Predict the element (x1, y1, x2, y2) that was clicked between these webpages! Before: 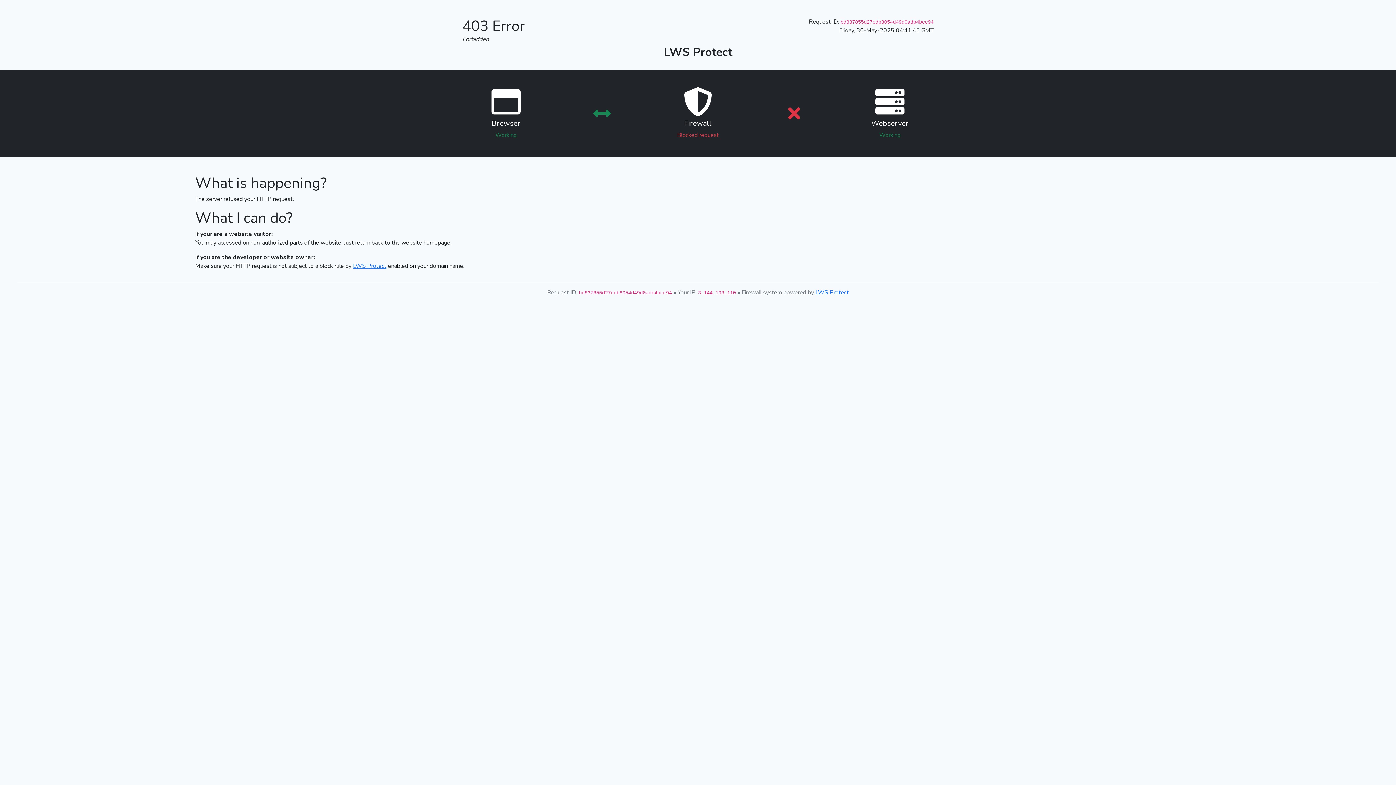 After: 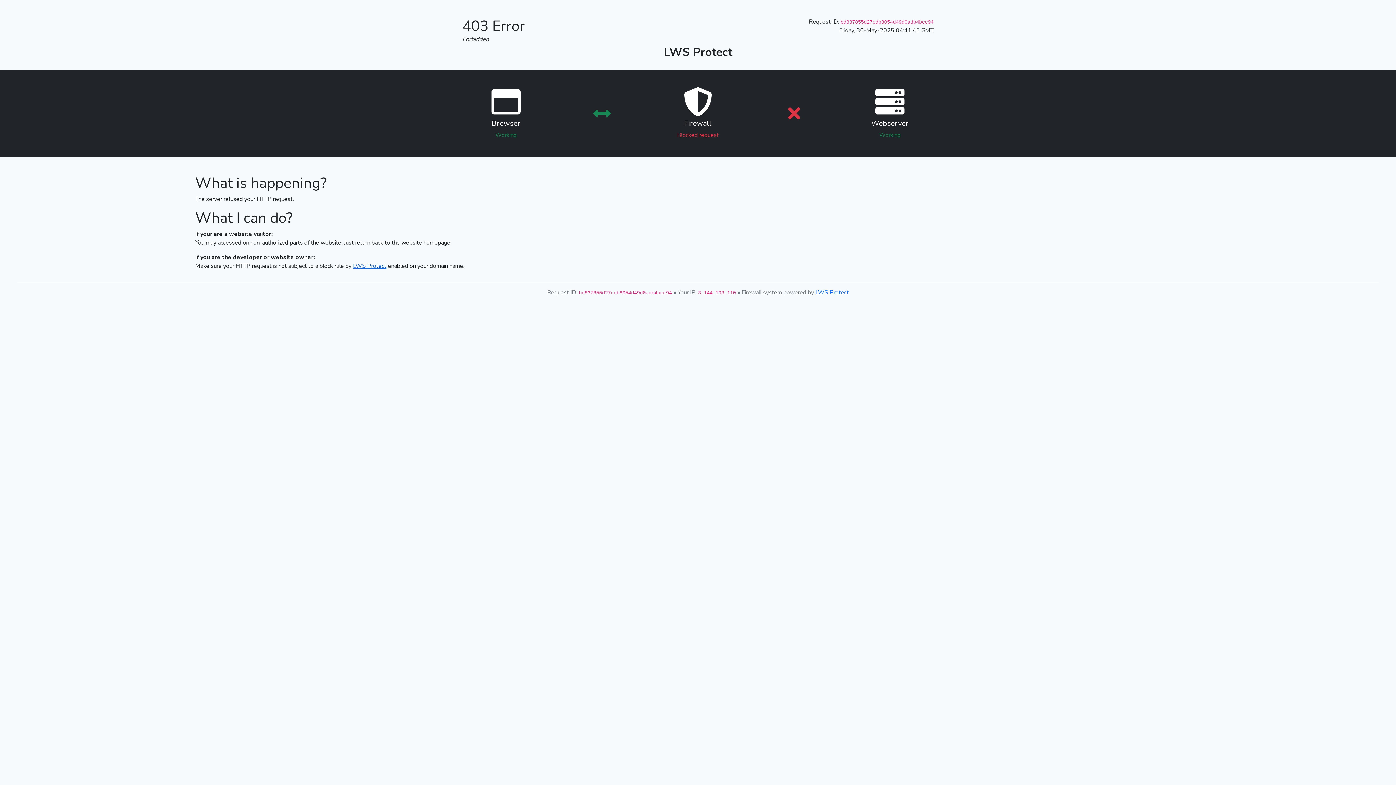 Action: bbox: (353, 262, 386, 270) label: LWS Protect